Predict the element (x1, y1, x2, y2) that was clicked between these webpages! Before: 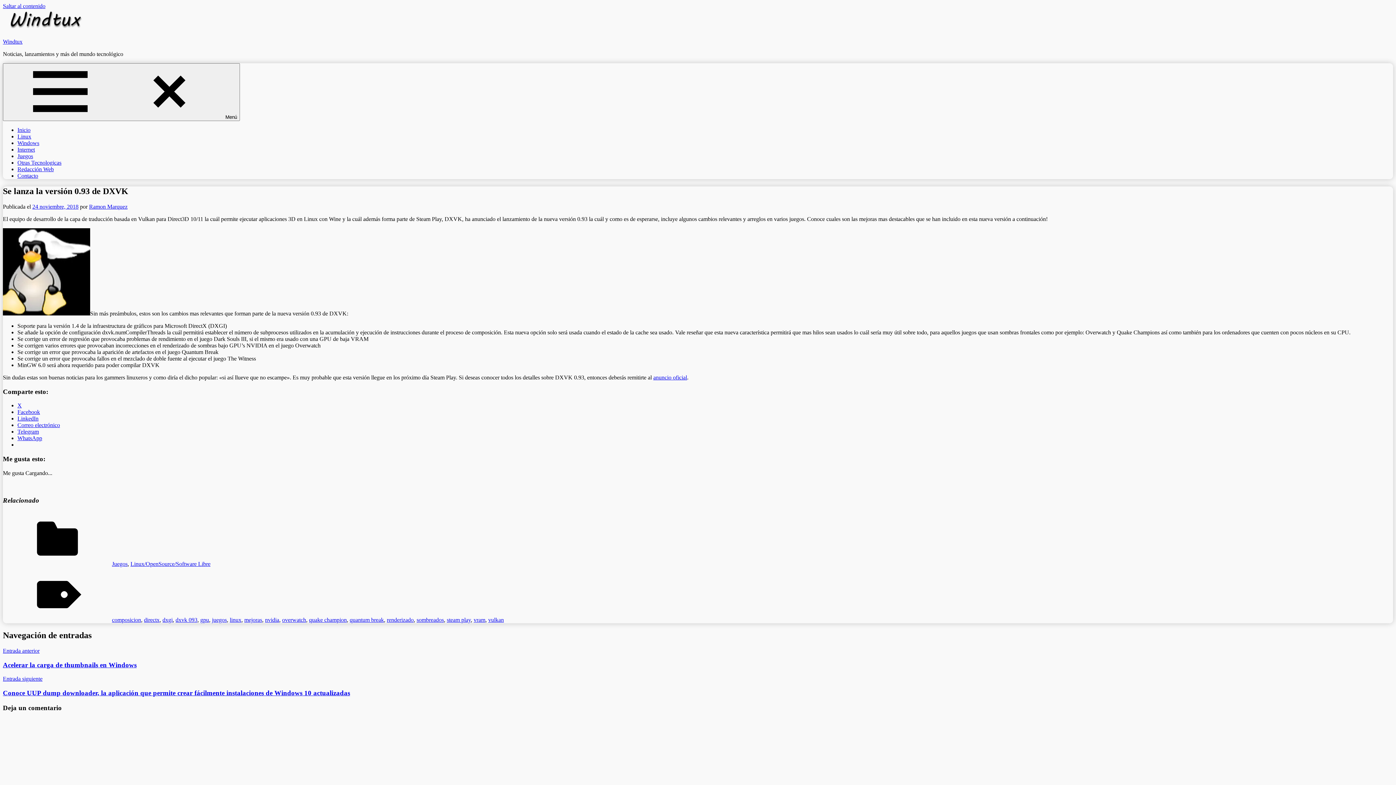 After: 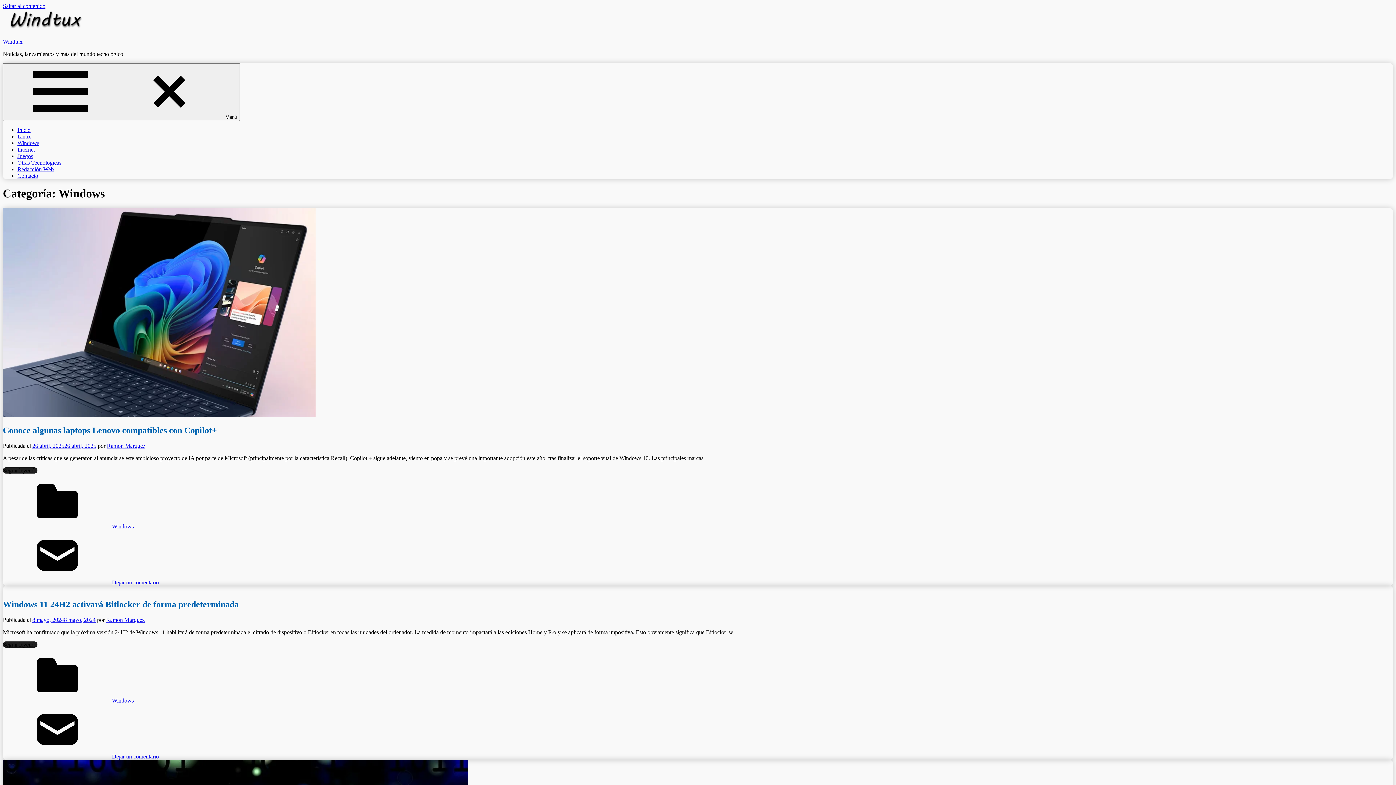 Action: label: Windows bbox: (17, 140, 39, 146)